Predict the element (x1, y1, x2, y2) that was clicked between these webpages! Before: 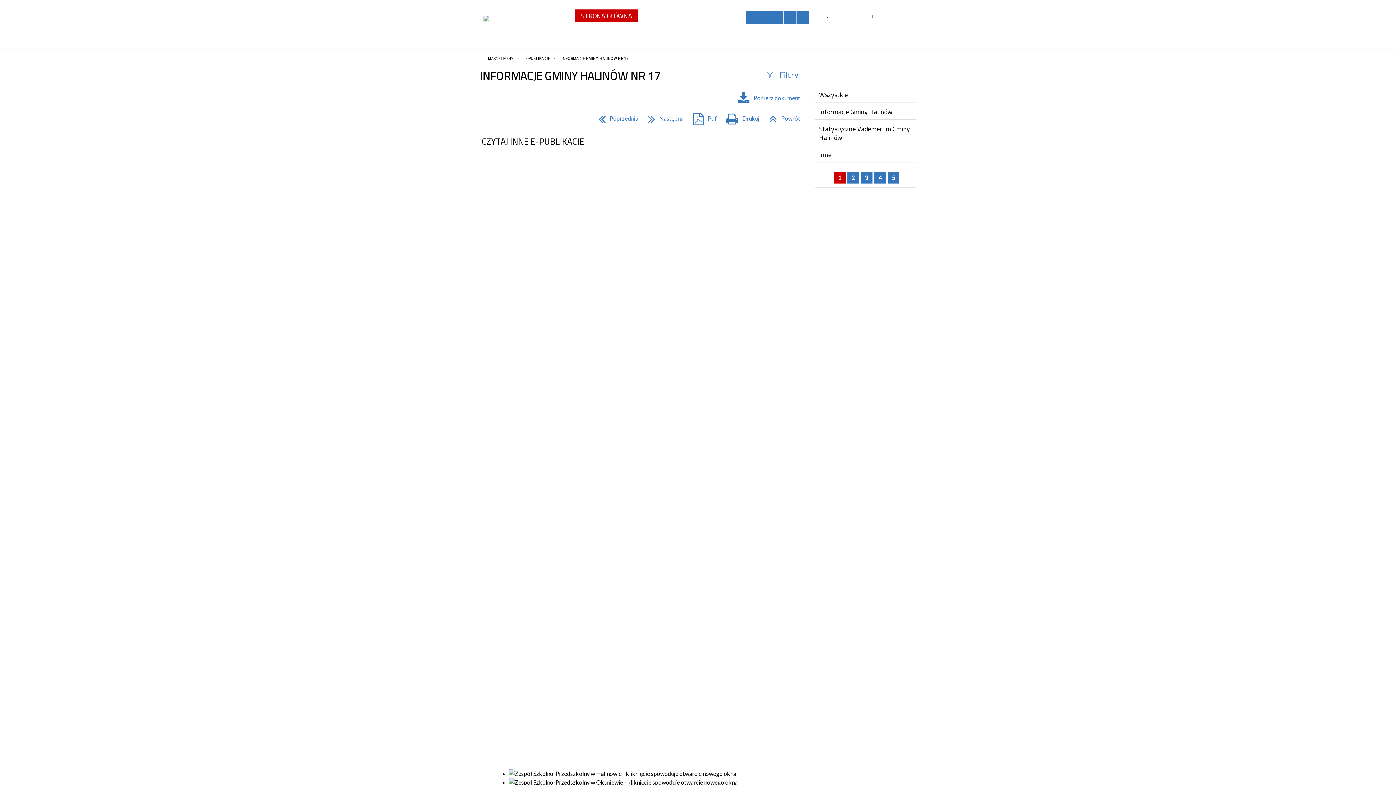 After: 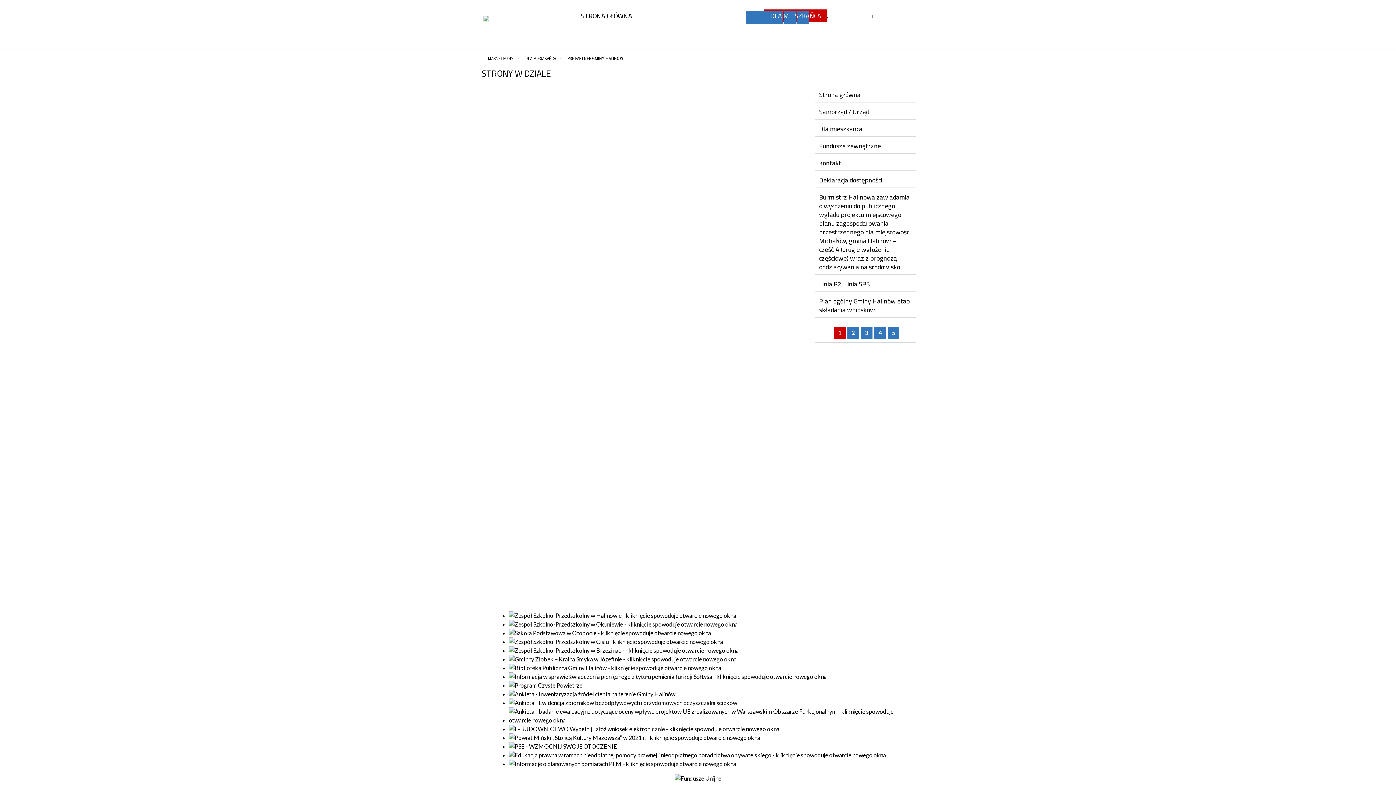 Action: label: PSE PARTNER GMINY HALINÓW bbox: (665, 293, 772, 307)